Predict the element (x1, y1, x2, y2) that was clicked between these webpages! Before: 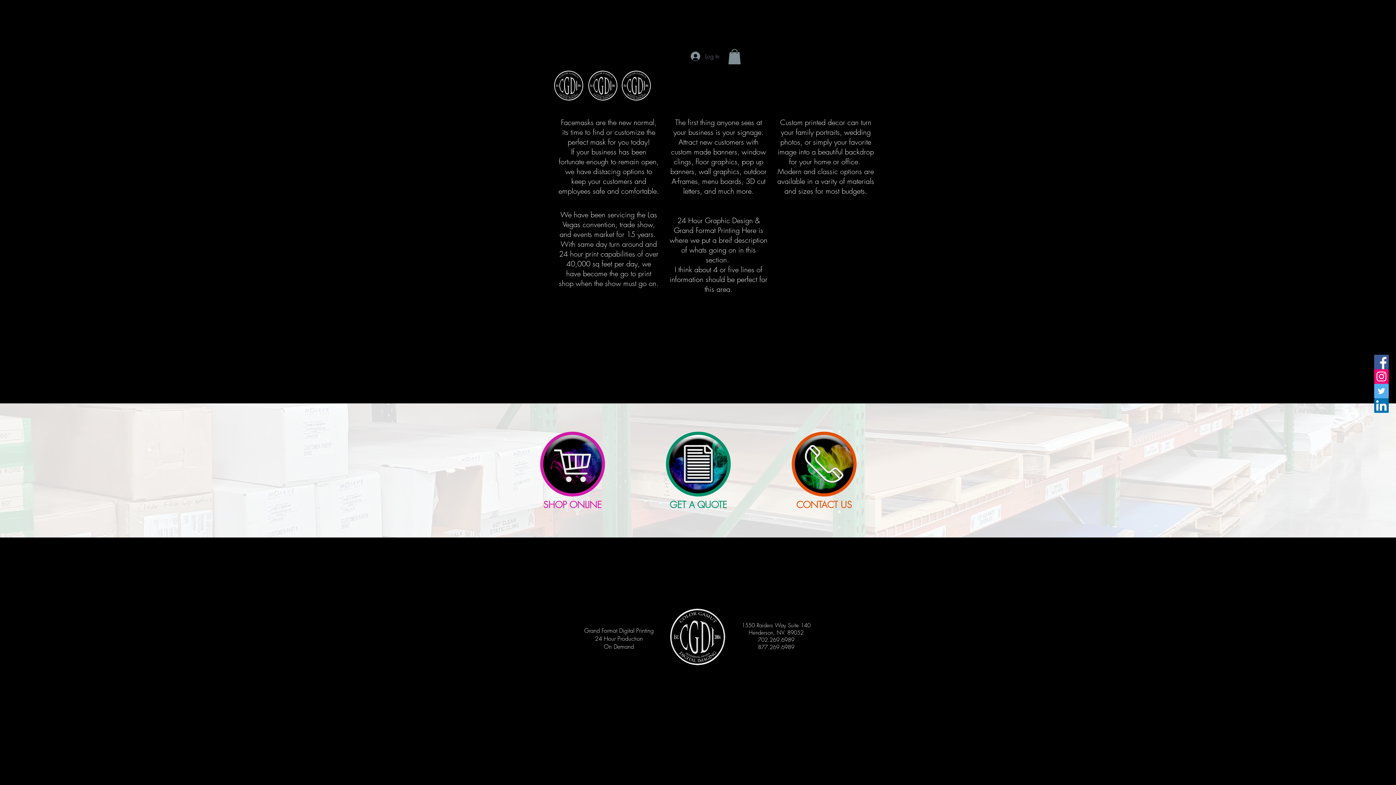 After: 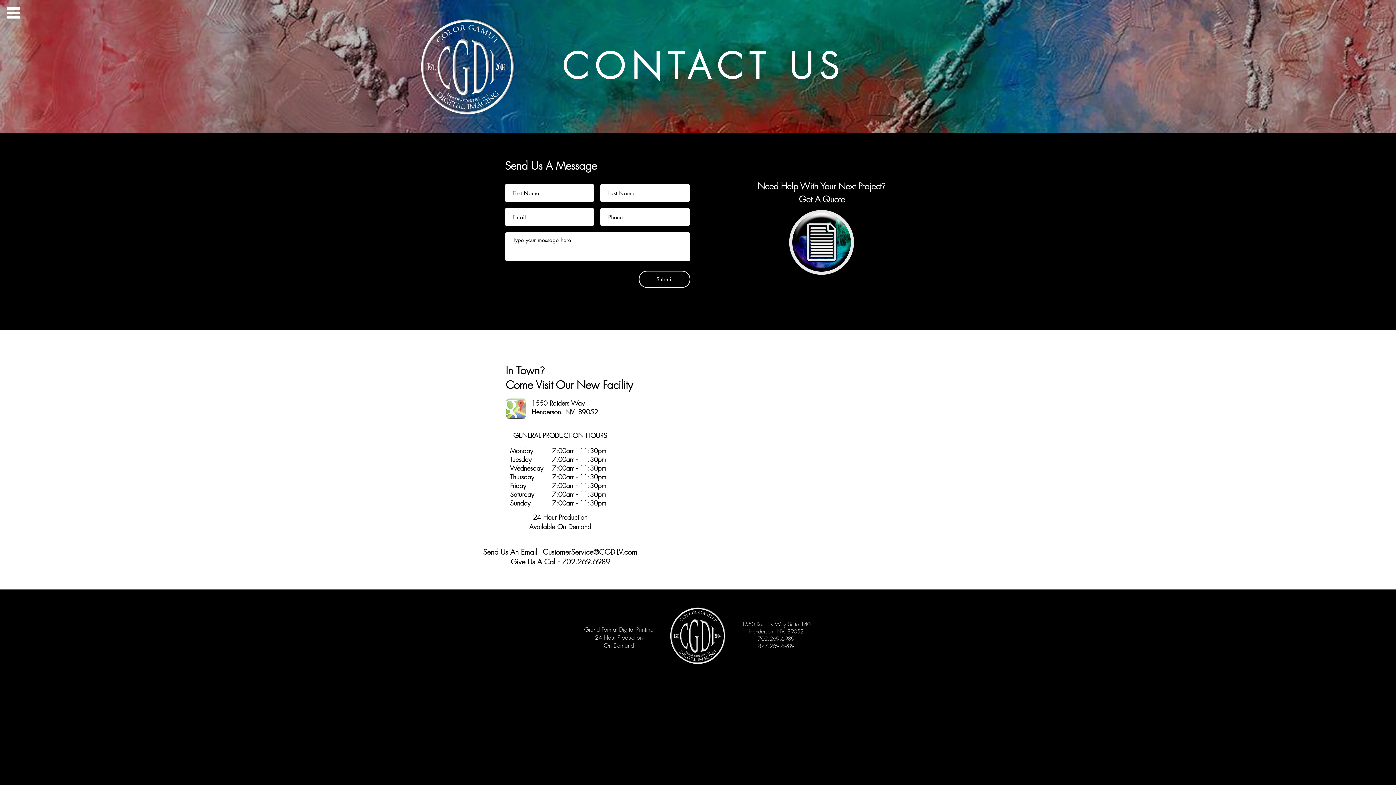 Action: bbox: (789, 429, 858, 498)